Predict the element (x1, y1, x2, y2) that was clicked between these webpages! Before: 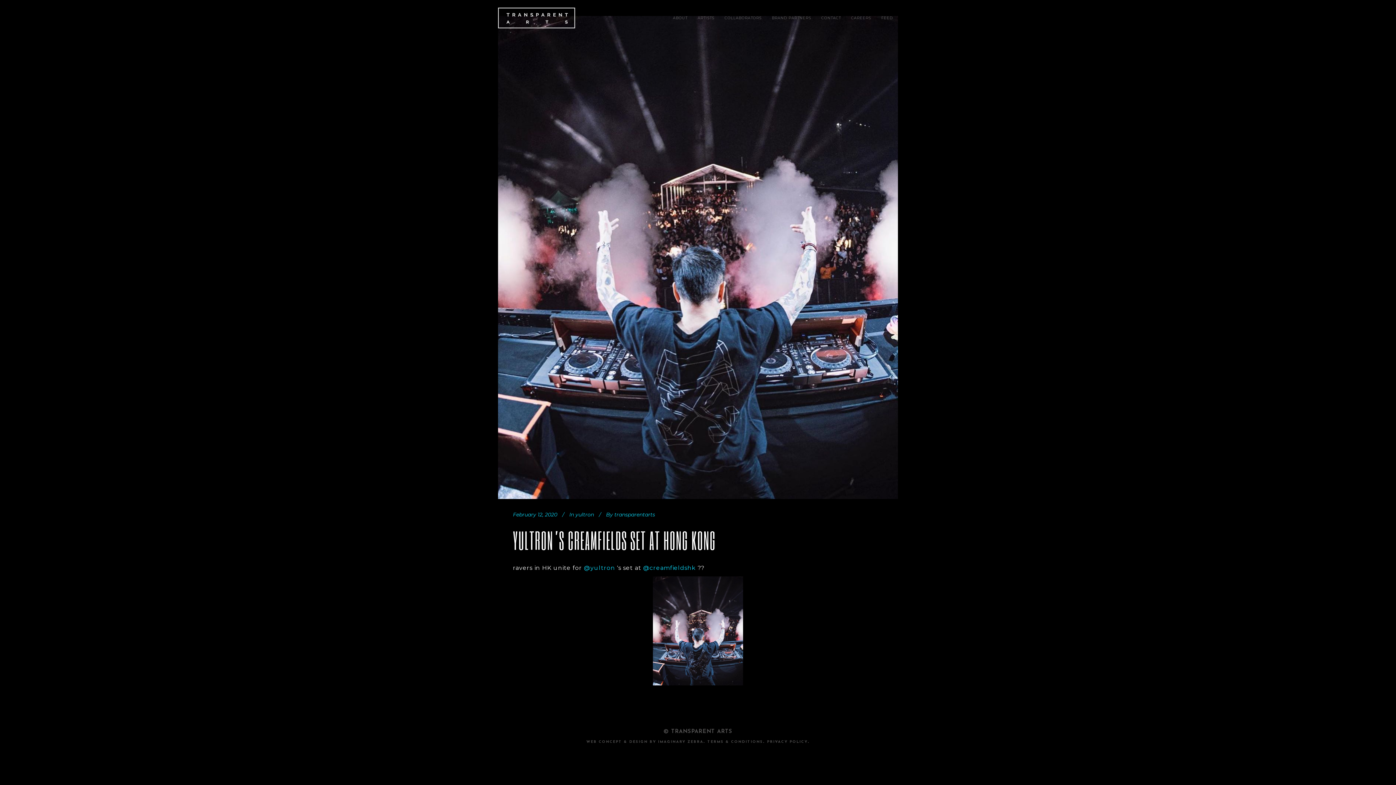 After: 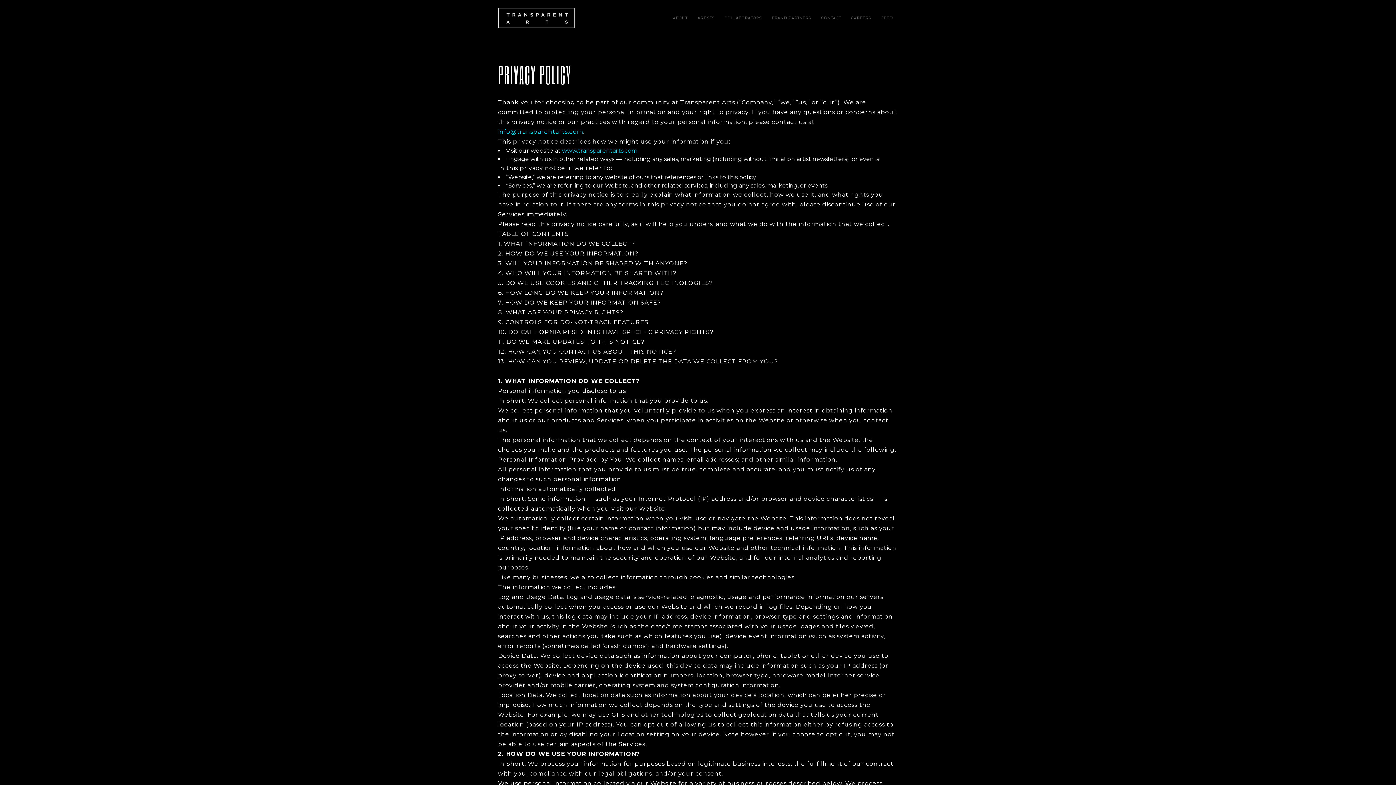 Action: label: PRIVACY POLICY bbox: (767, 740, 808, 744)